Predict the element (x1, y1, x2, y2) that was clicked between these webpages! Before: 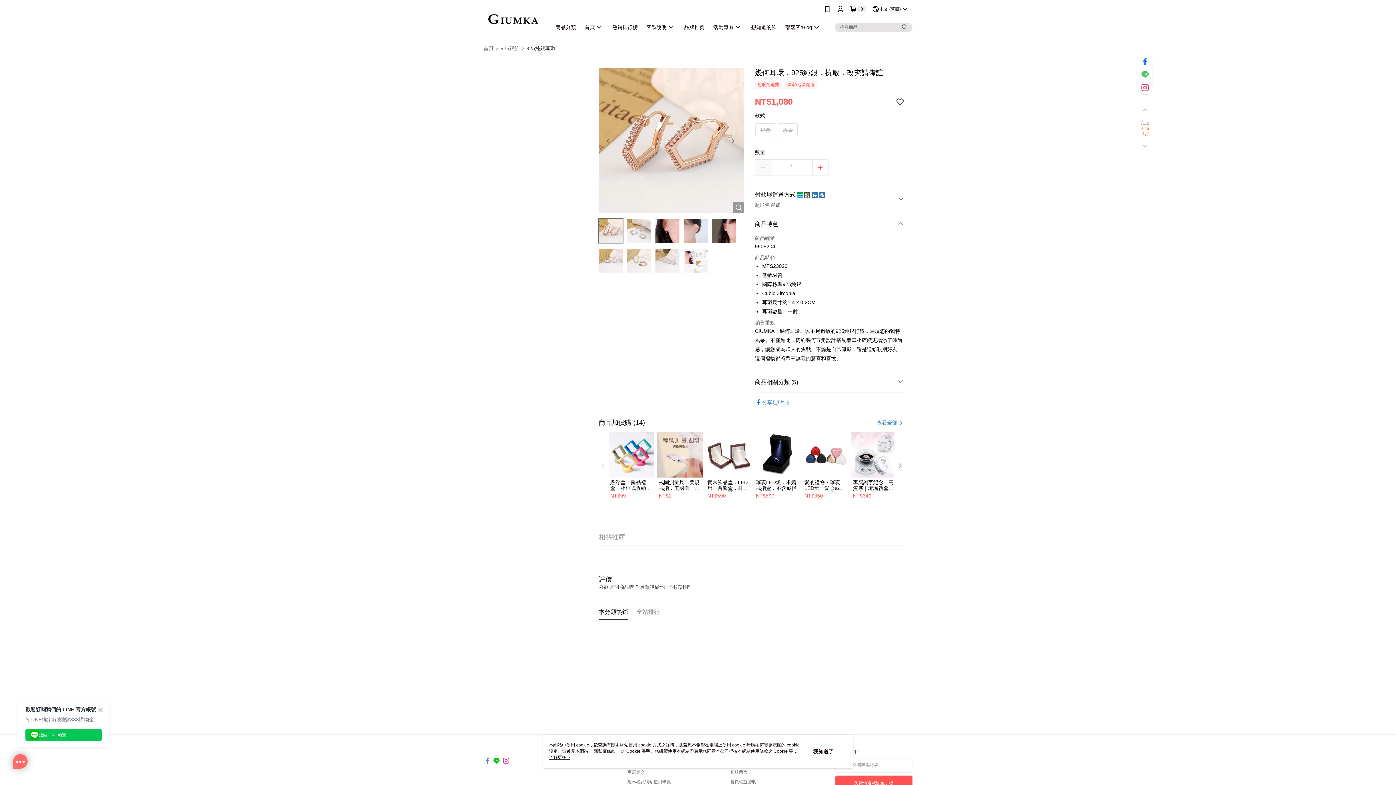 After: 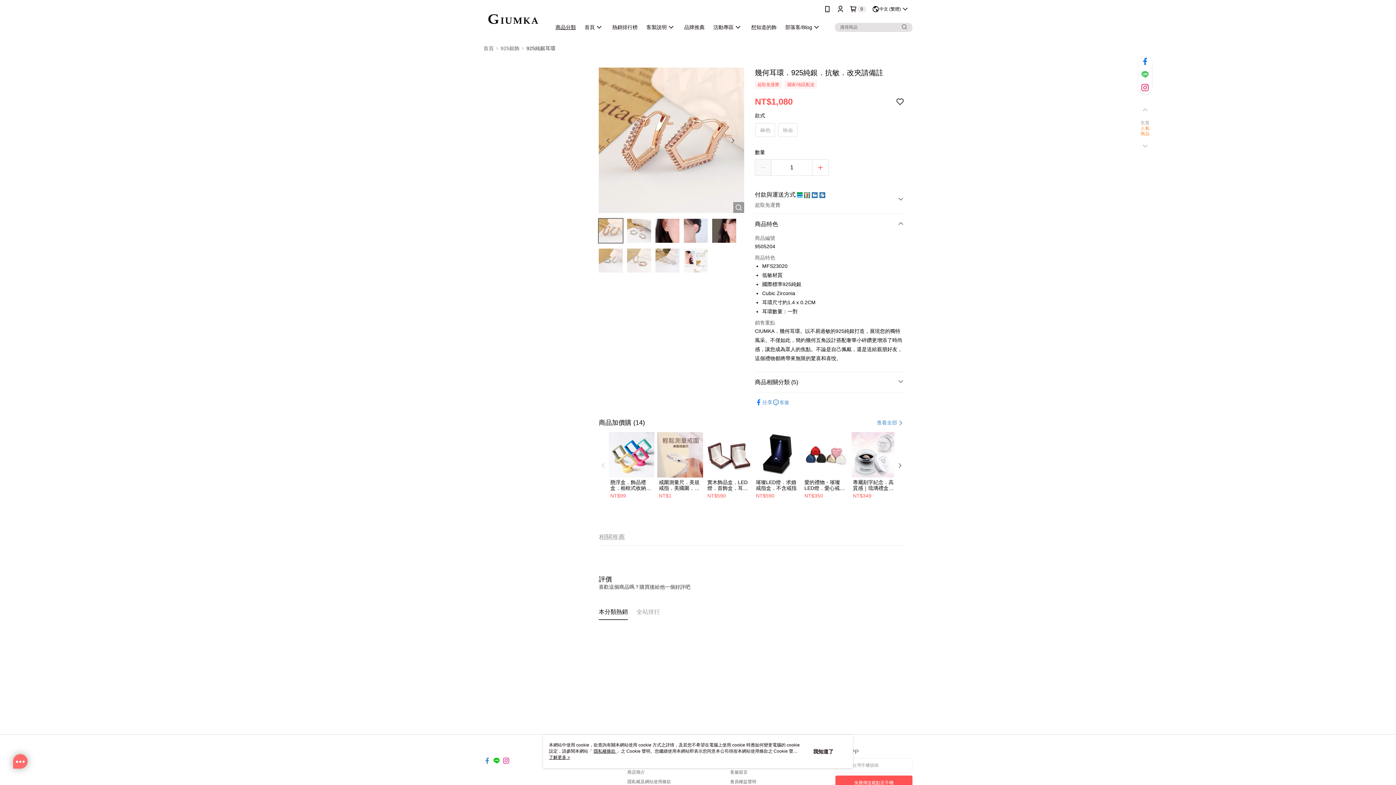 Action: bbox: (551, 18, 580, 36) label: 商品分類